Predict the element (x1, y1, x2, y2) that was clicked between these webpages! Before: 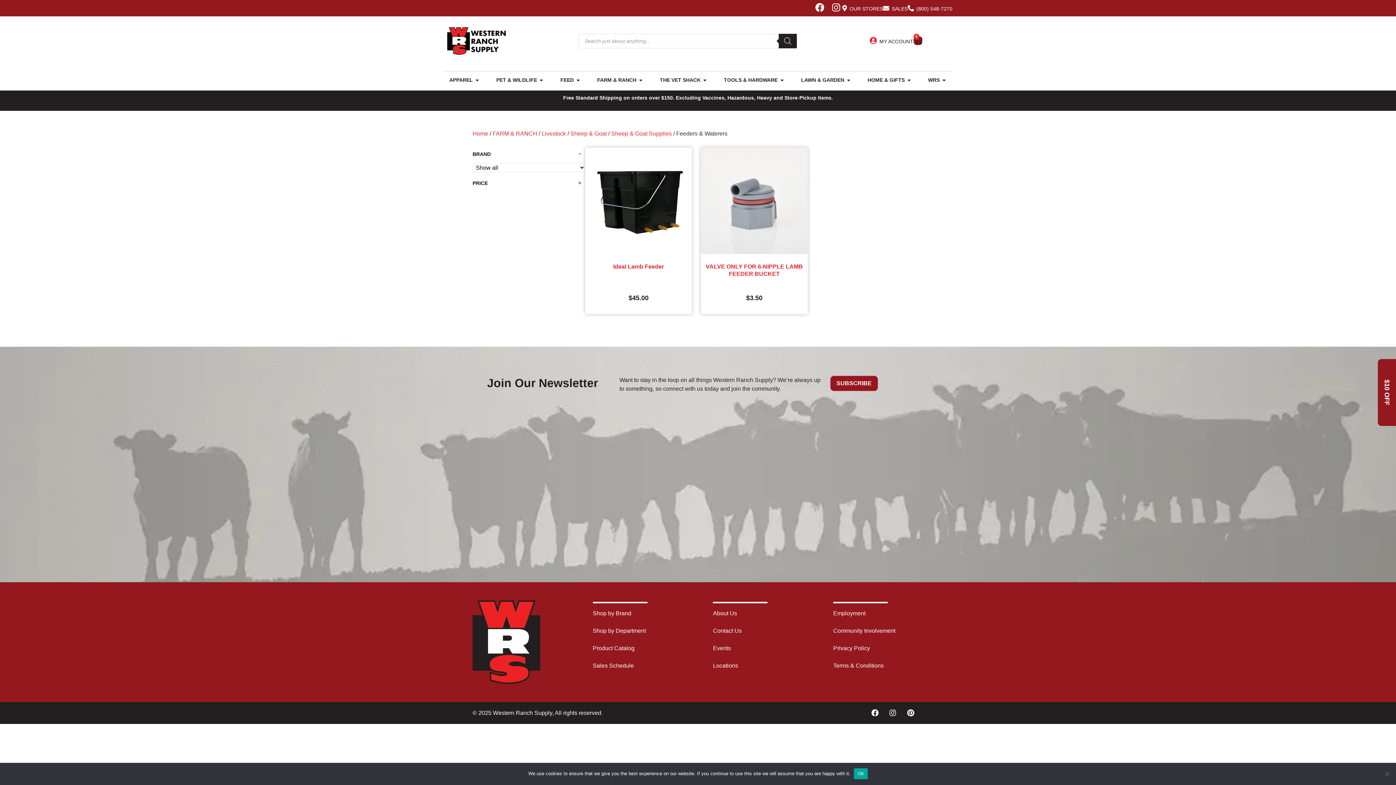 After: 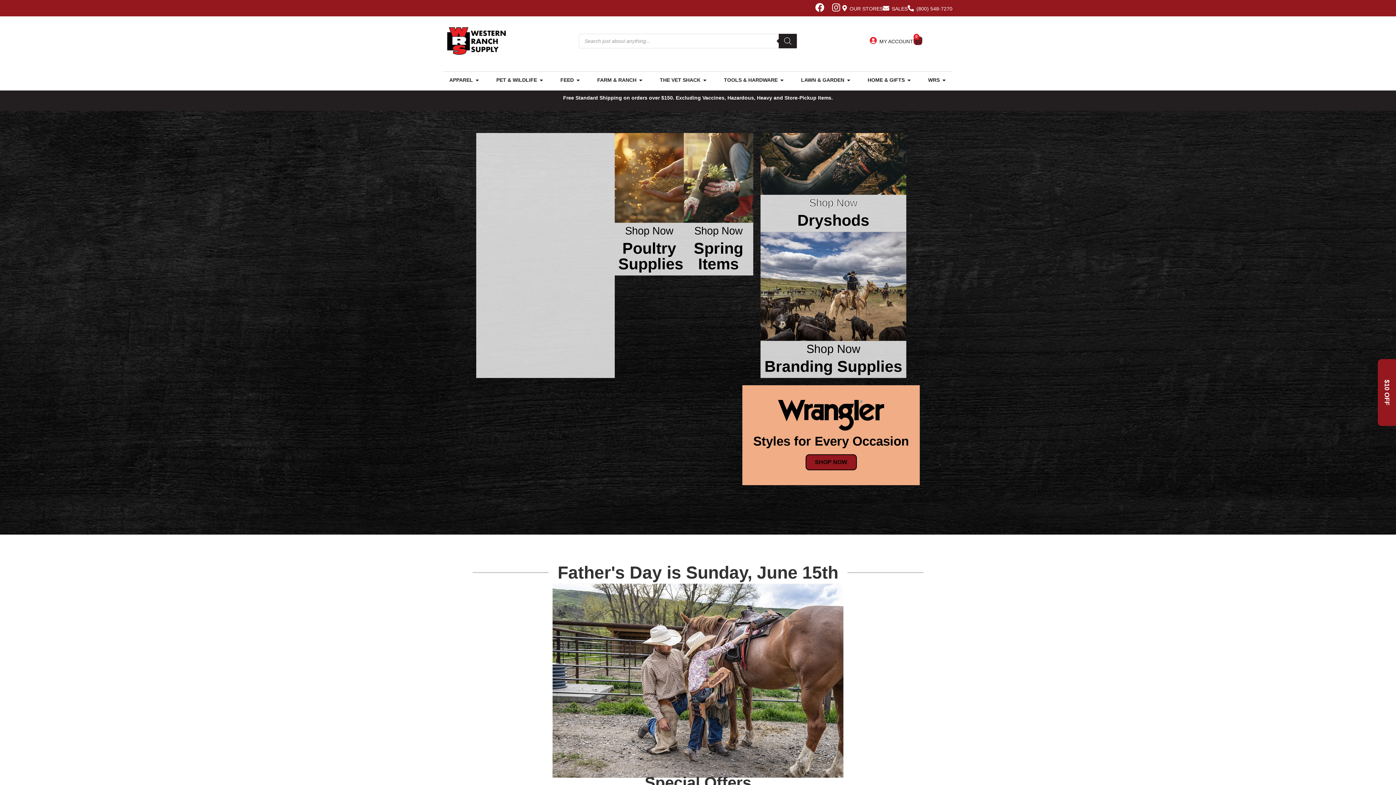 Action: label: Site logo back to home page. bbox: (447, 27, 506, 55)